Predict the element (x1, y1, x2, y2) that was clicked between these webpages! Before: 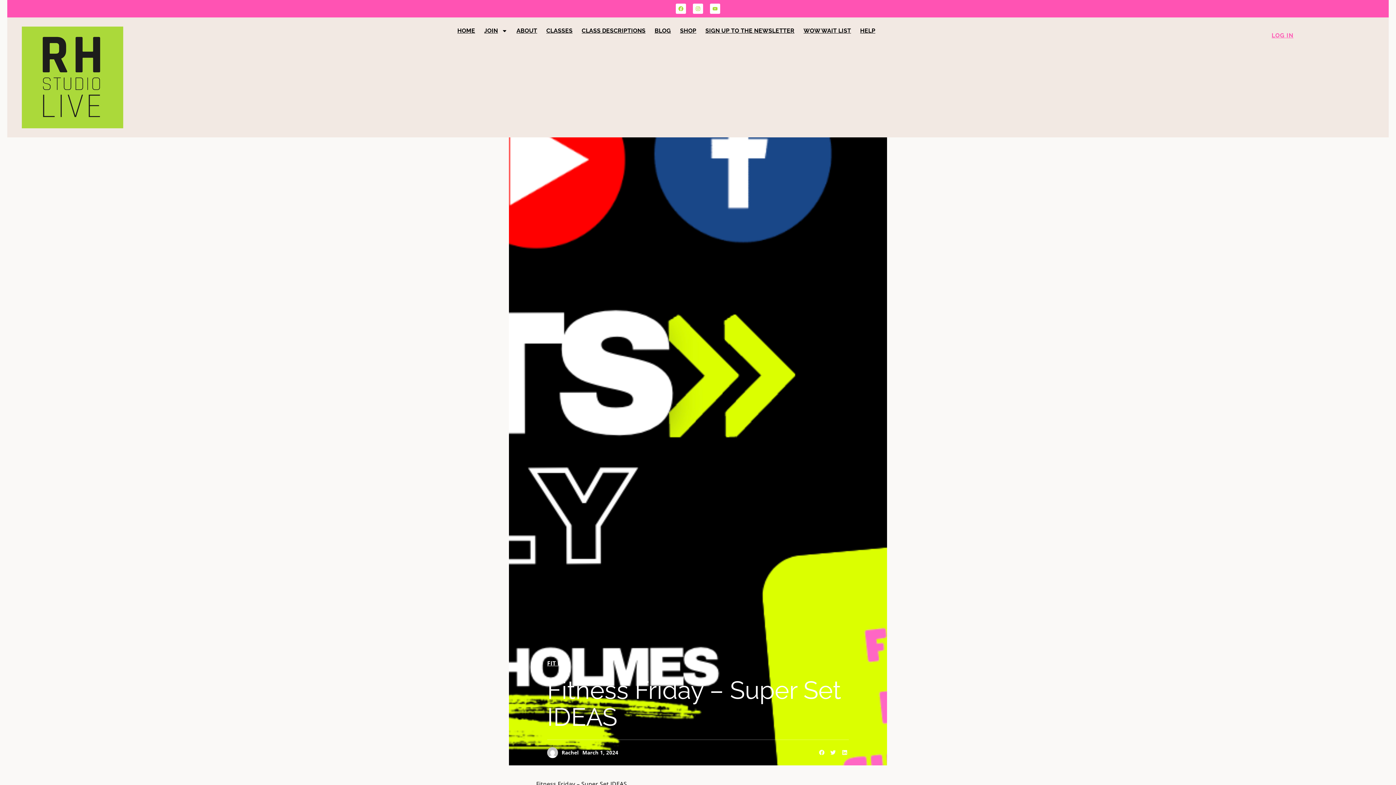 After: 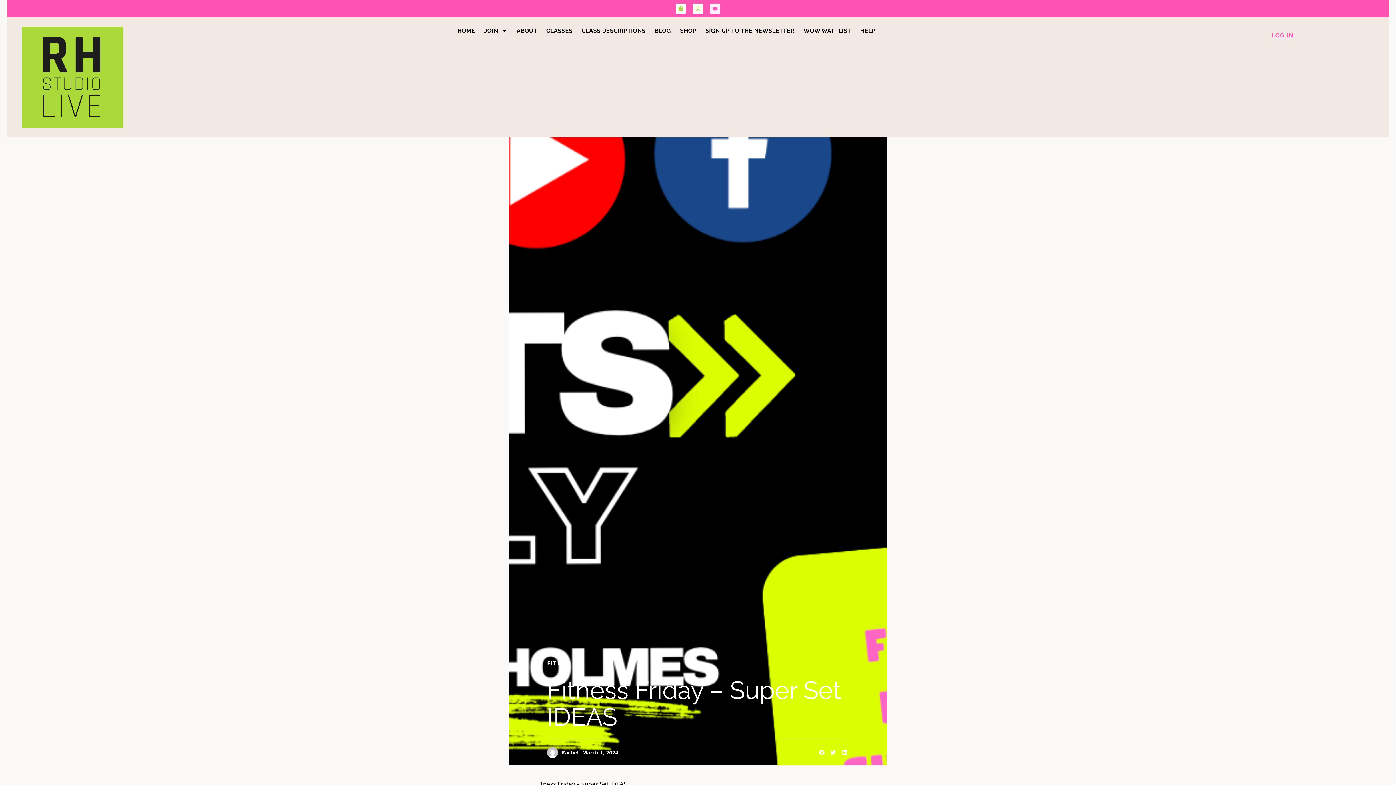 Action: bbox: (710, 3, 720, 13) label: Youtube